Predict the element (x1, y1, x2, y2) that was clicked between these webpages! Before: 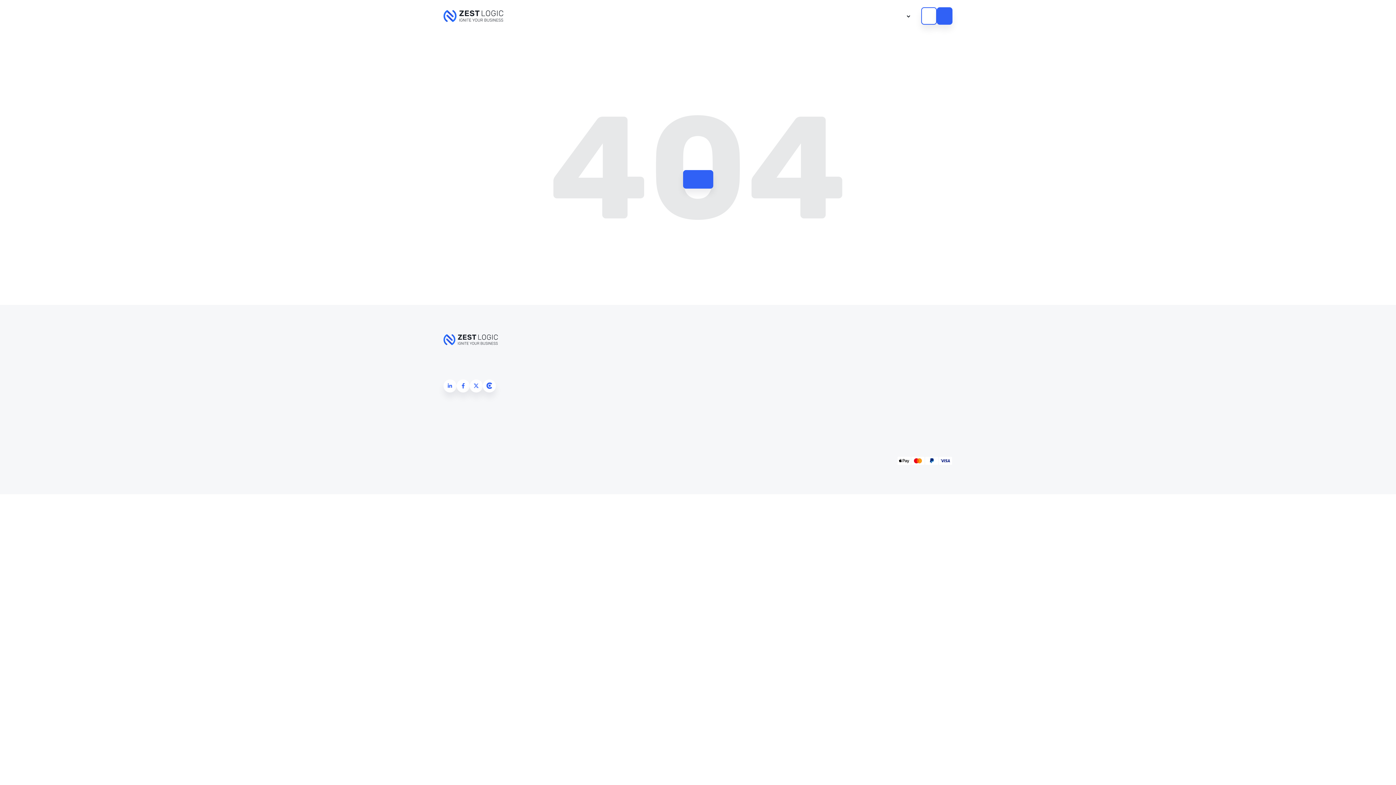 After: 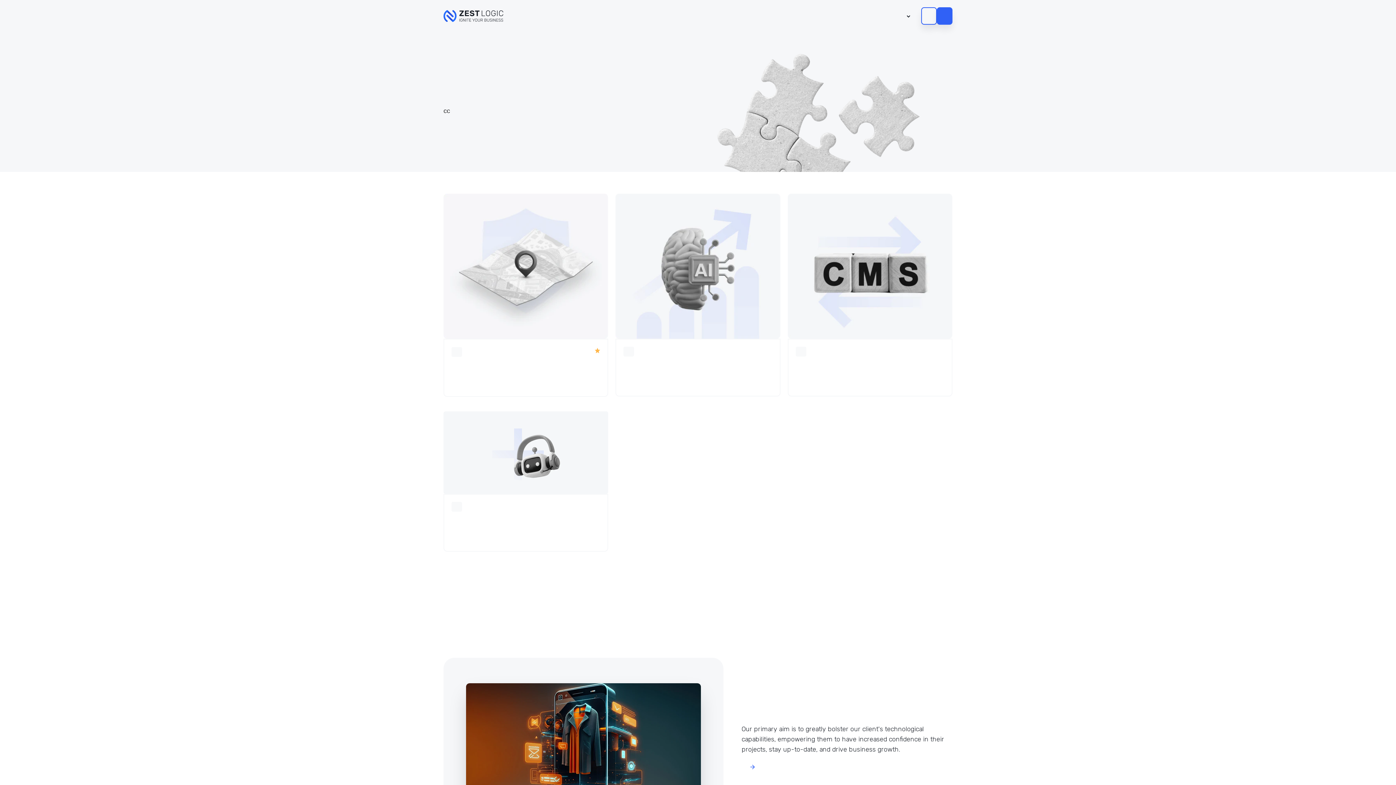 Action: label: Continue shopping bbox: (683, 170, 713, 188)